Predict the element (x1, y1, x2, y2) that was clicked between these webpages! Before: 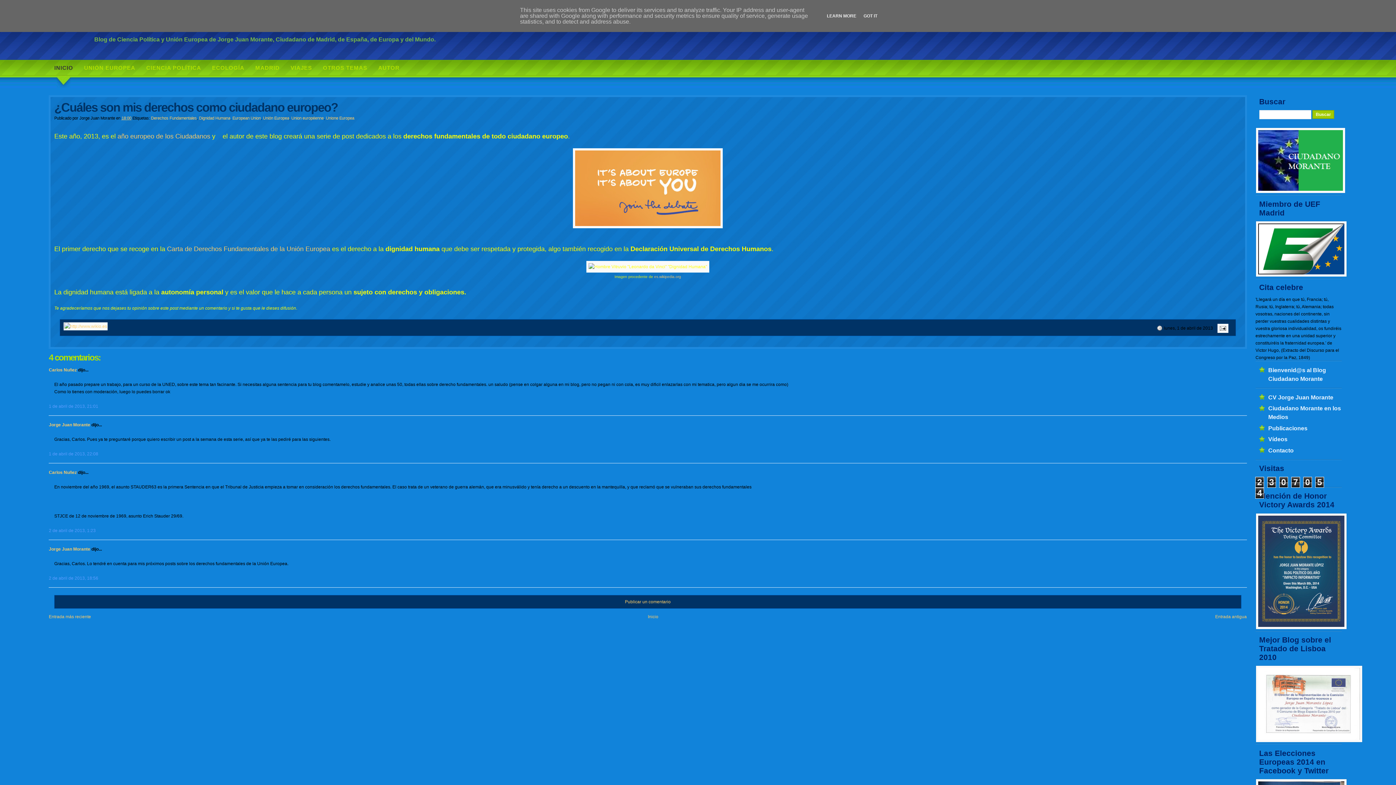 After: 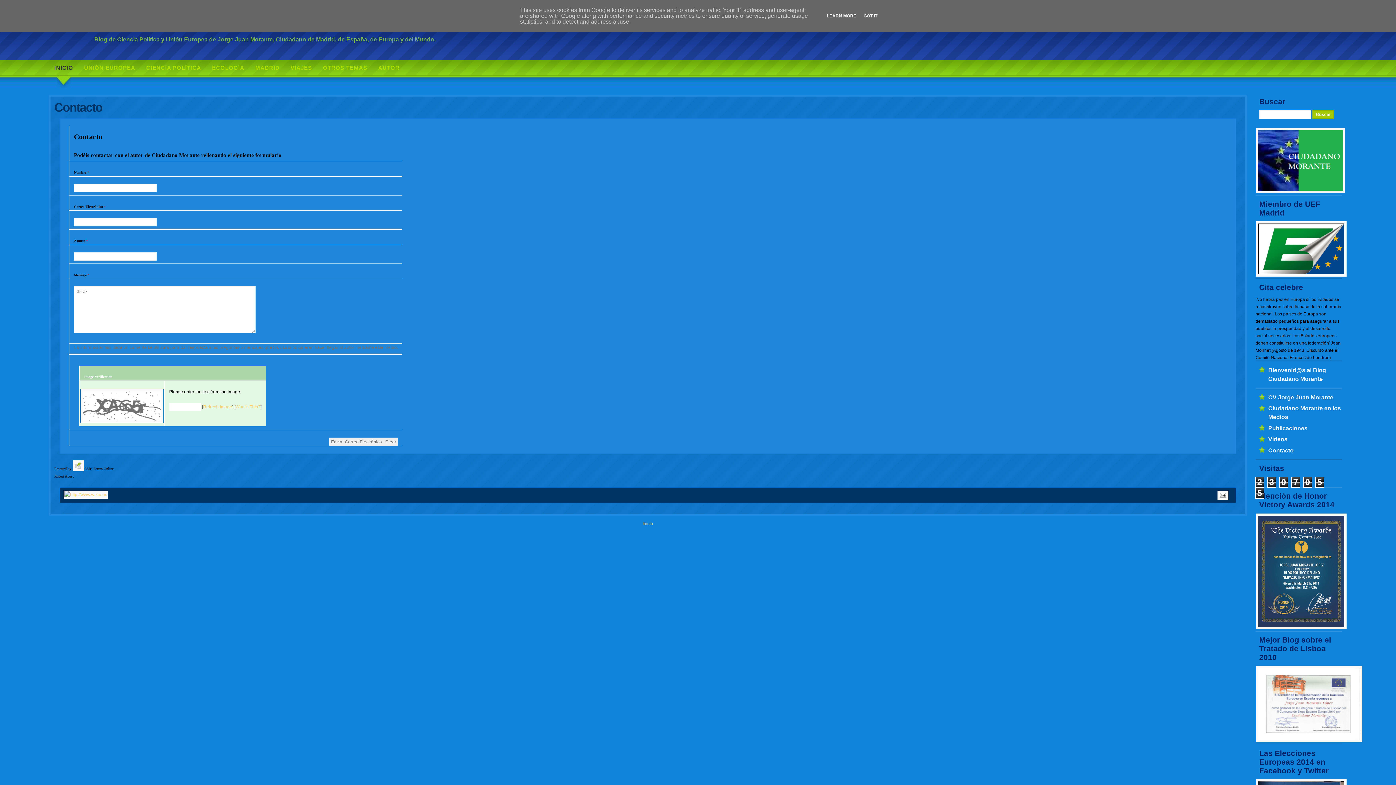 Action: label: Contacto bbox: (1257, 444, 1342, 455)